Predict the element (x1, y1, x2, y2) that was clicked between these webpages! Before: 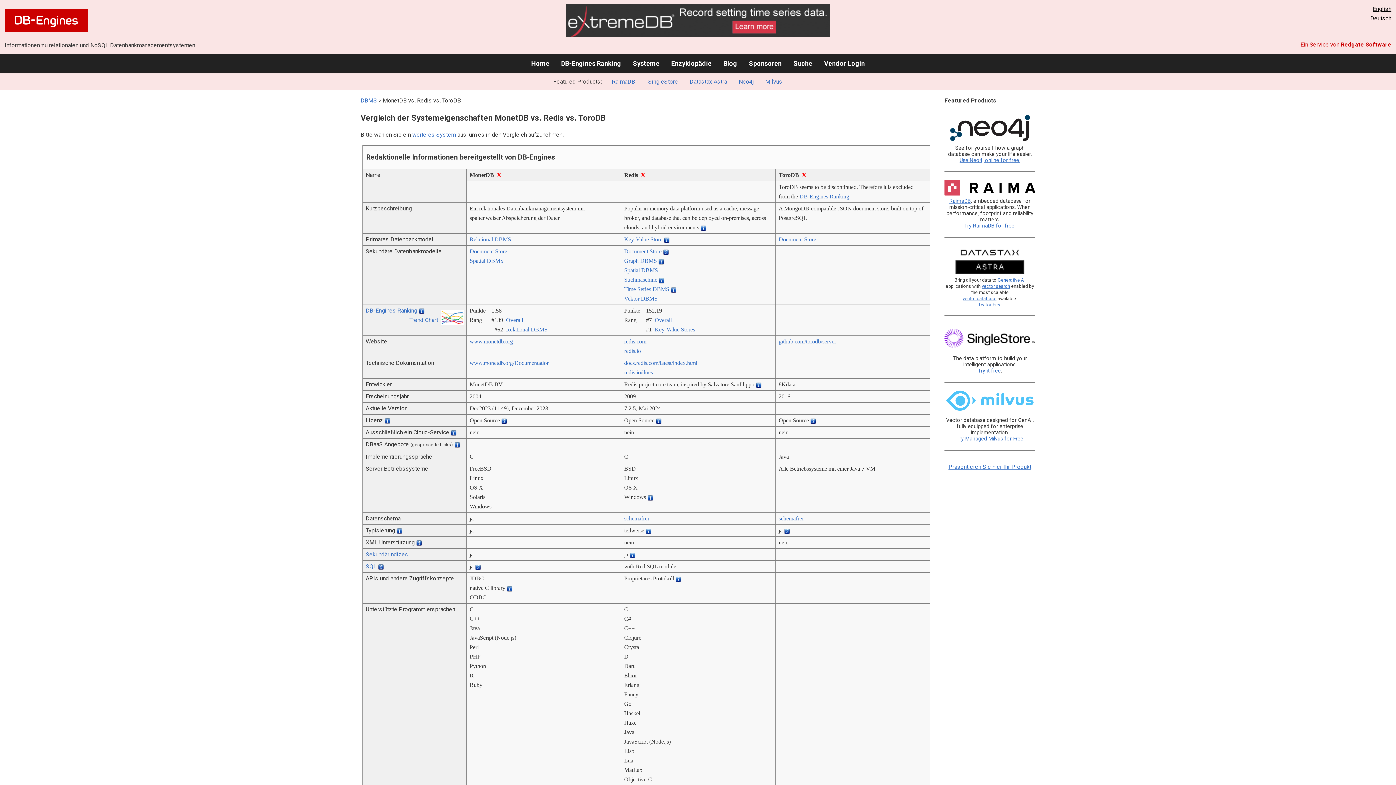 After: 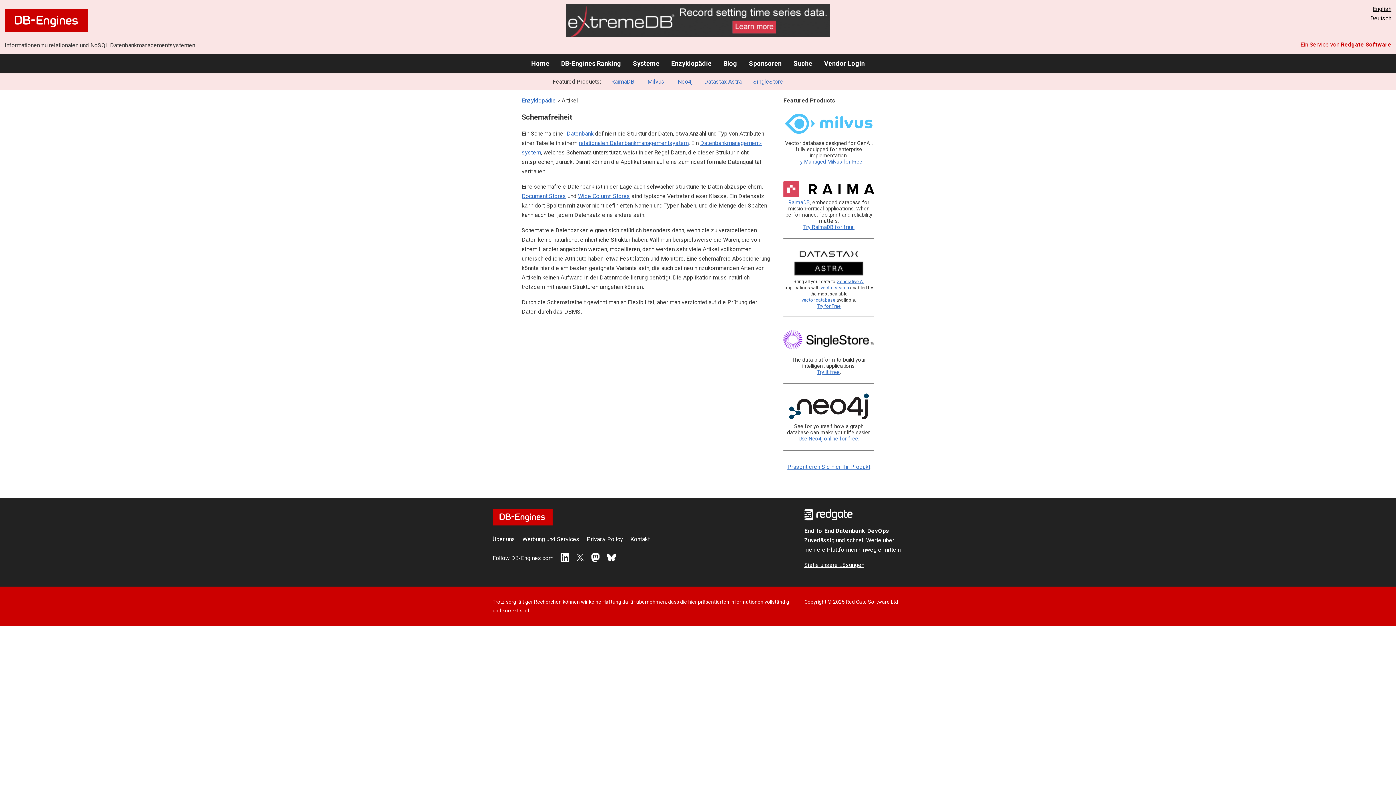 Action: label: schemafrei bbox: (778, 515, 803, 521)